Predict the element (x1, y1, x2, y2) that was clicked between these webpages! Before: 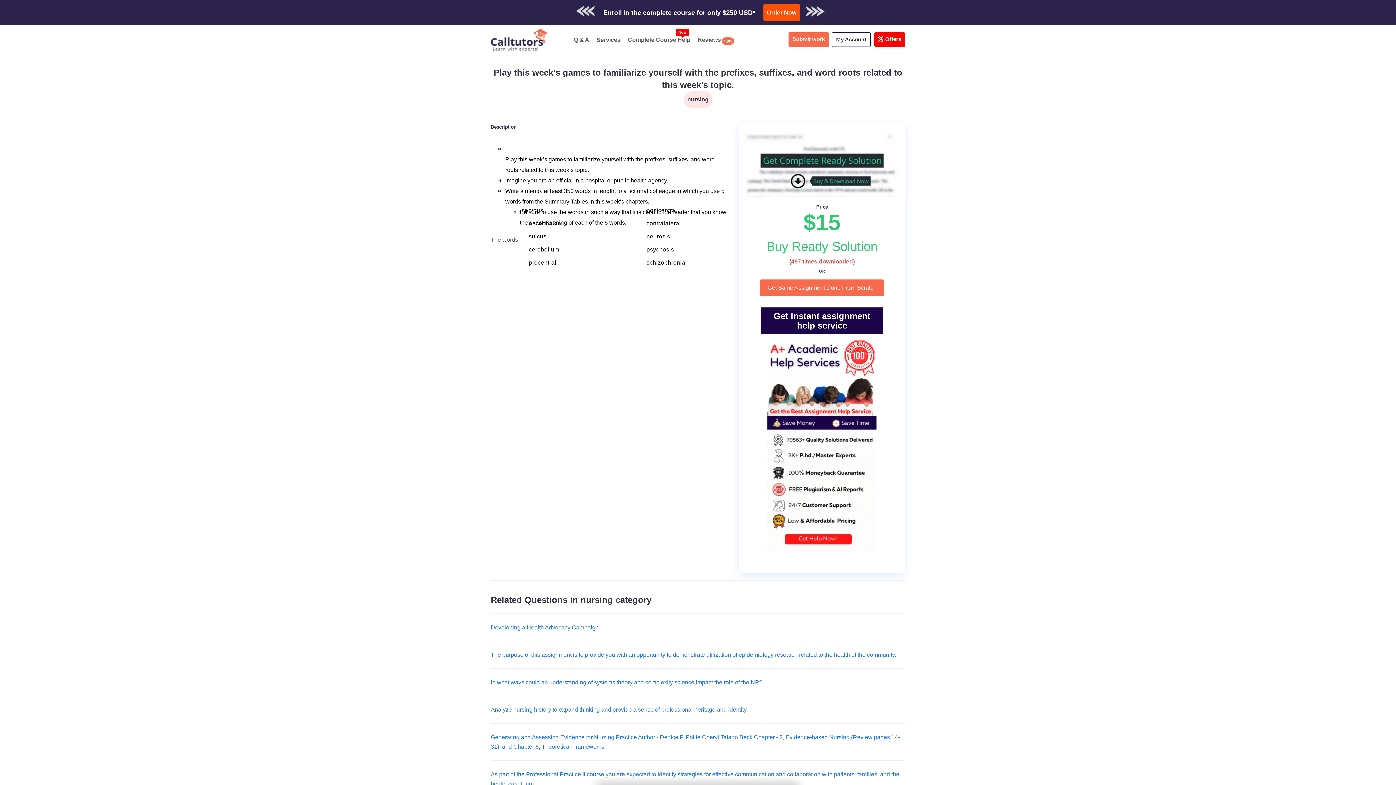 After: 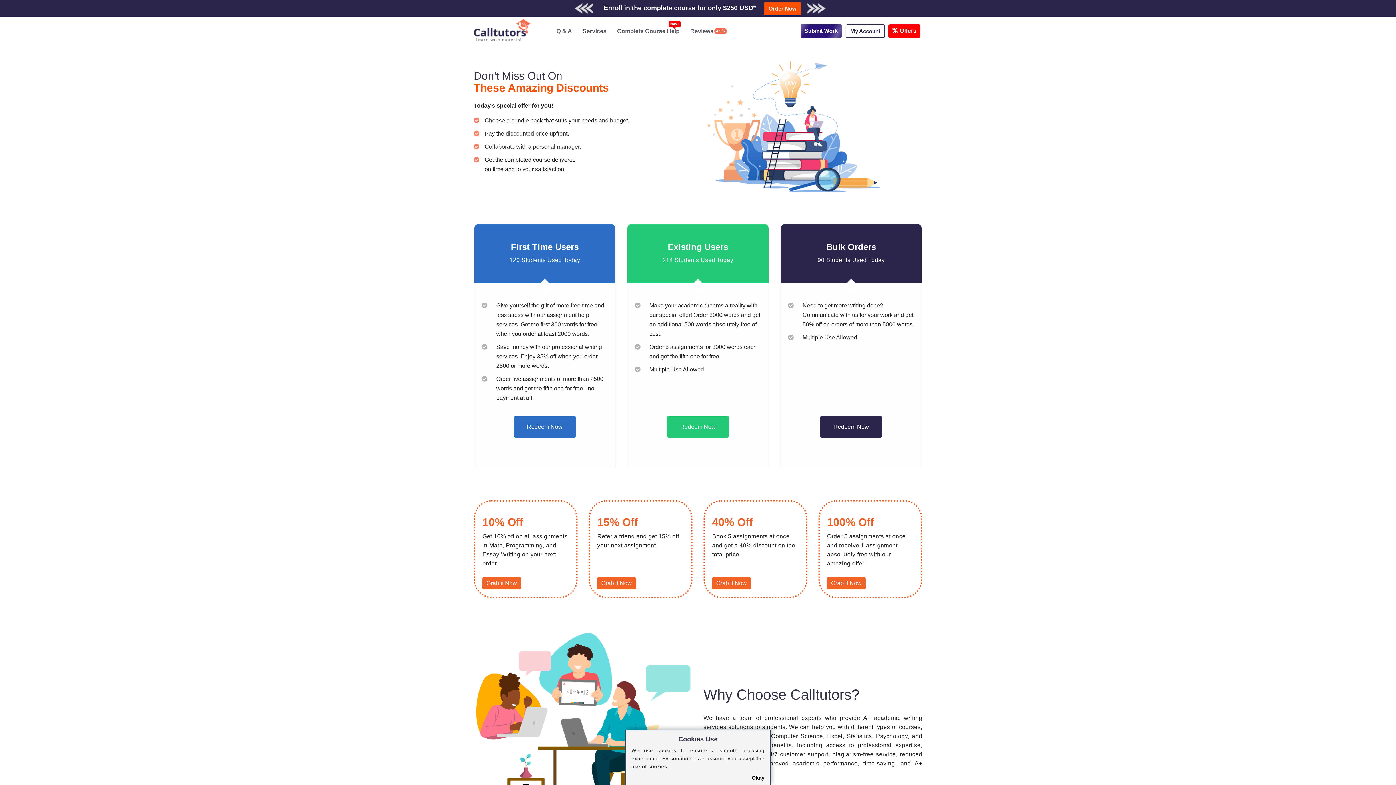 Action: bbox: (874, 32, 905, 46) label: Offers